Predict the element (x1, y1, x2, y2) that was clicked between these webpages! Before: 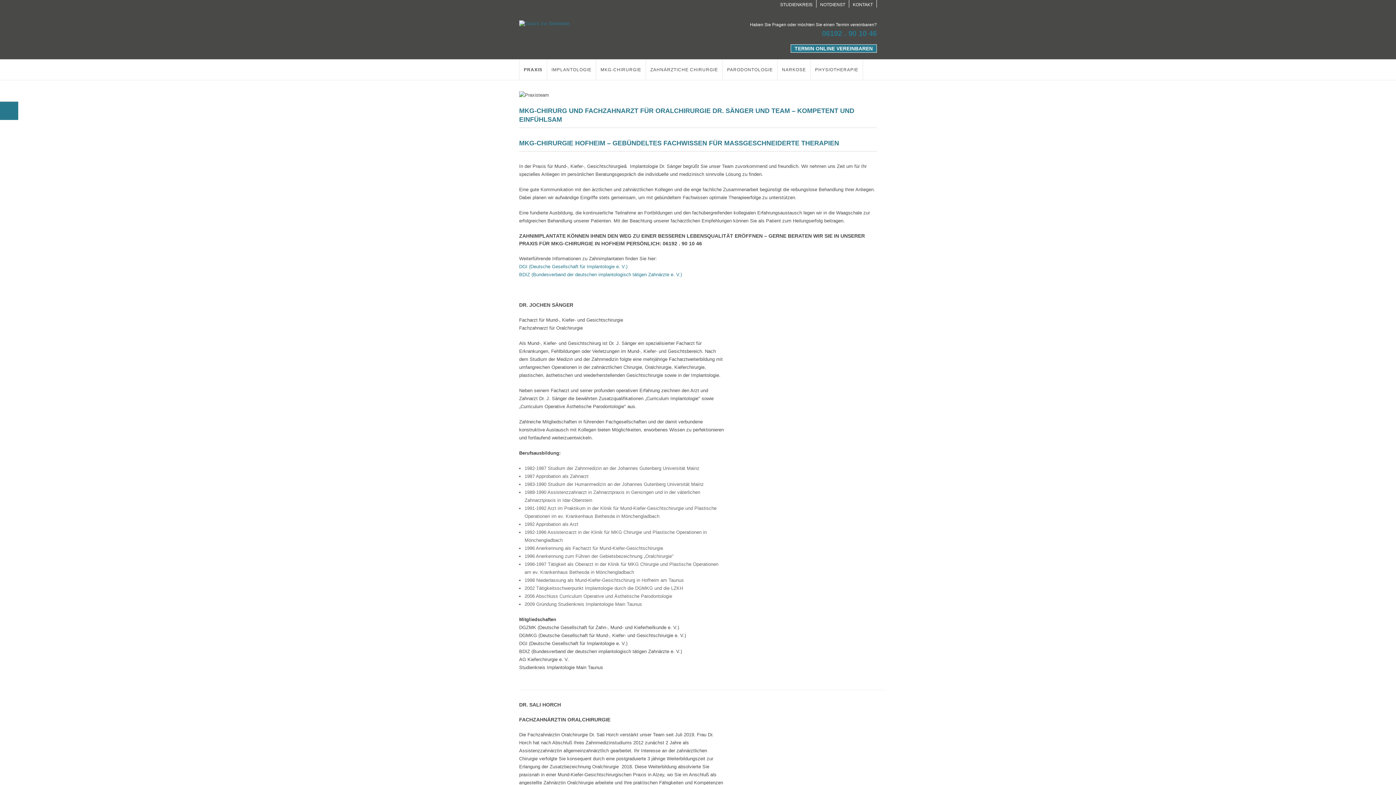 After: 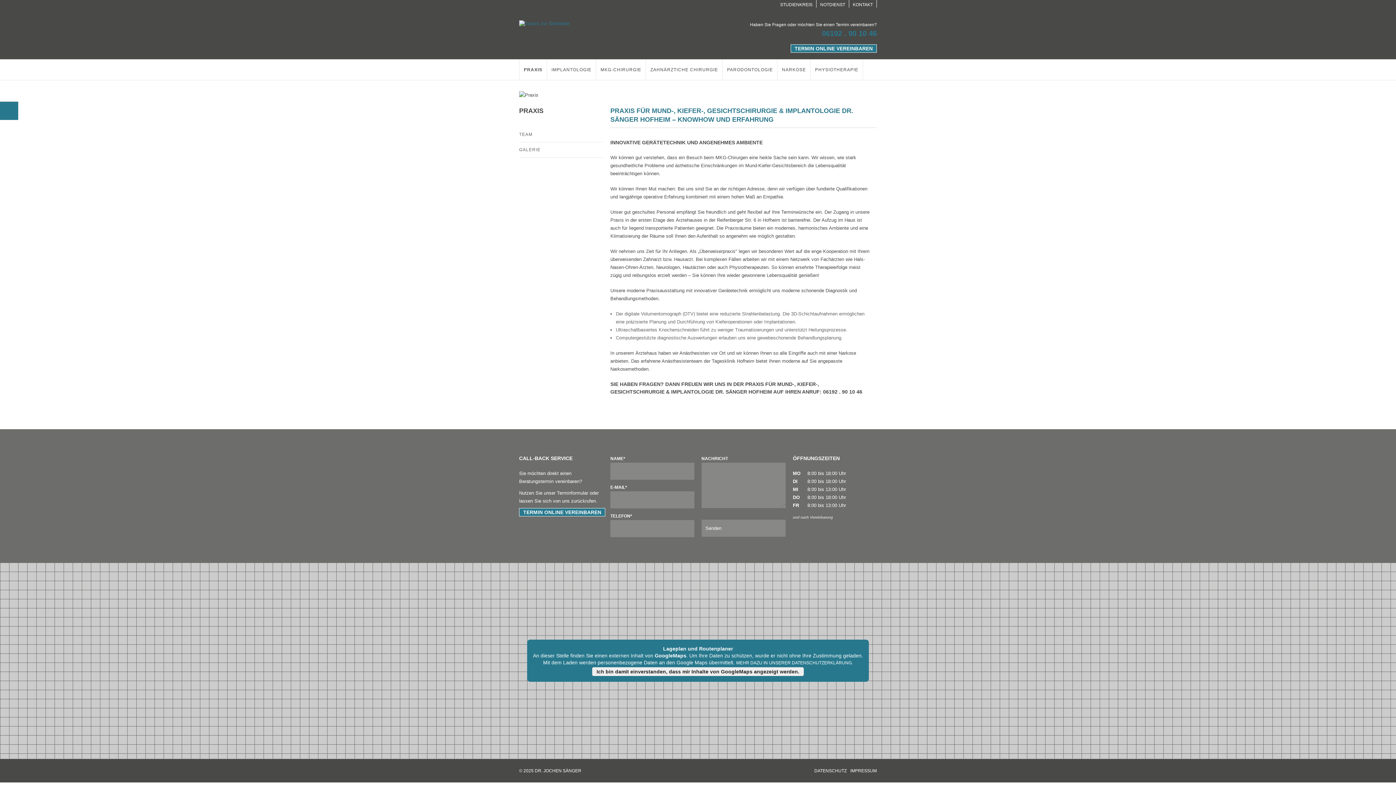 Action: label: PRAXIS bbox: (524, 59, 542, 73)